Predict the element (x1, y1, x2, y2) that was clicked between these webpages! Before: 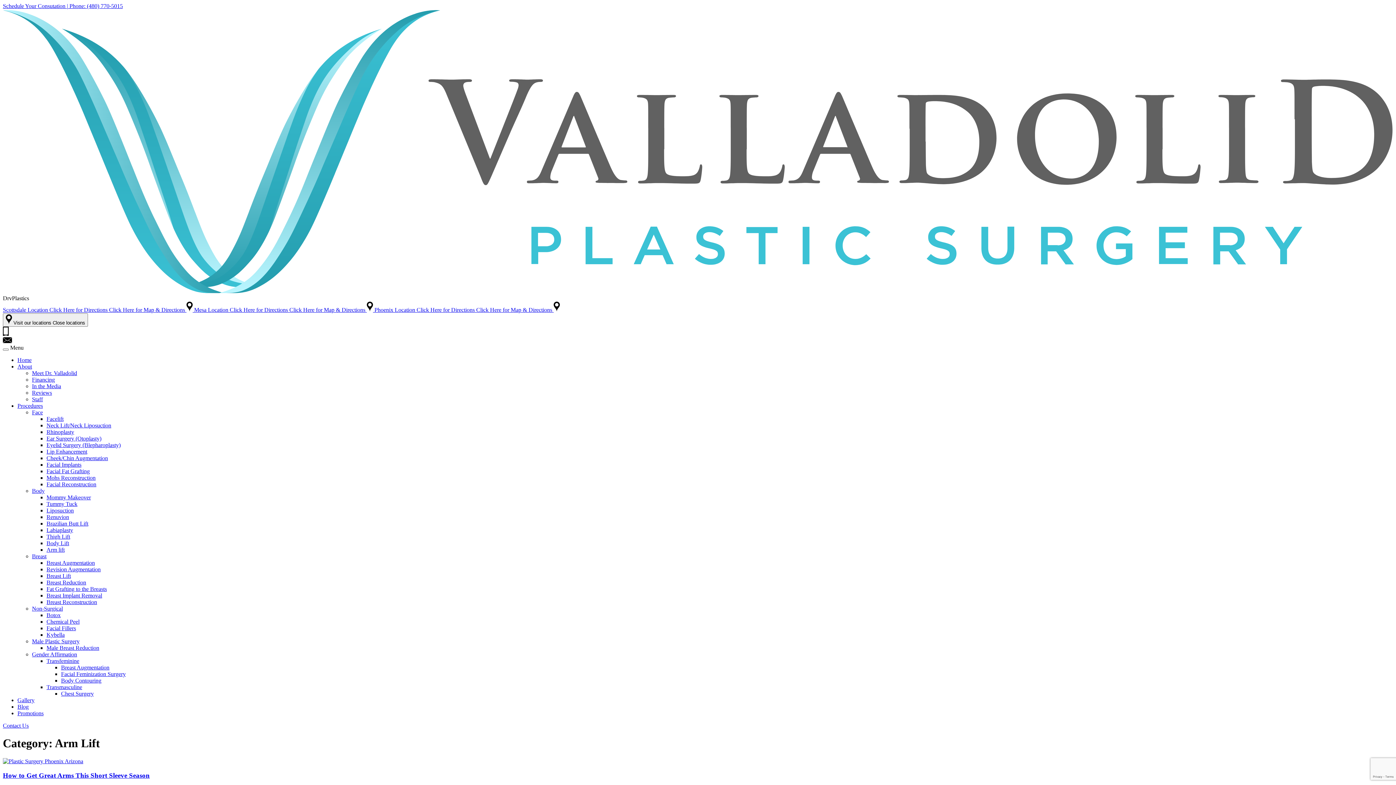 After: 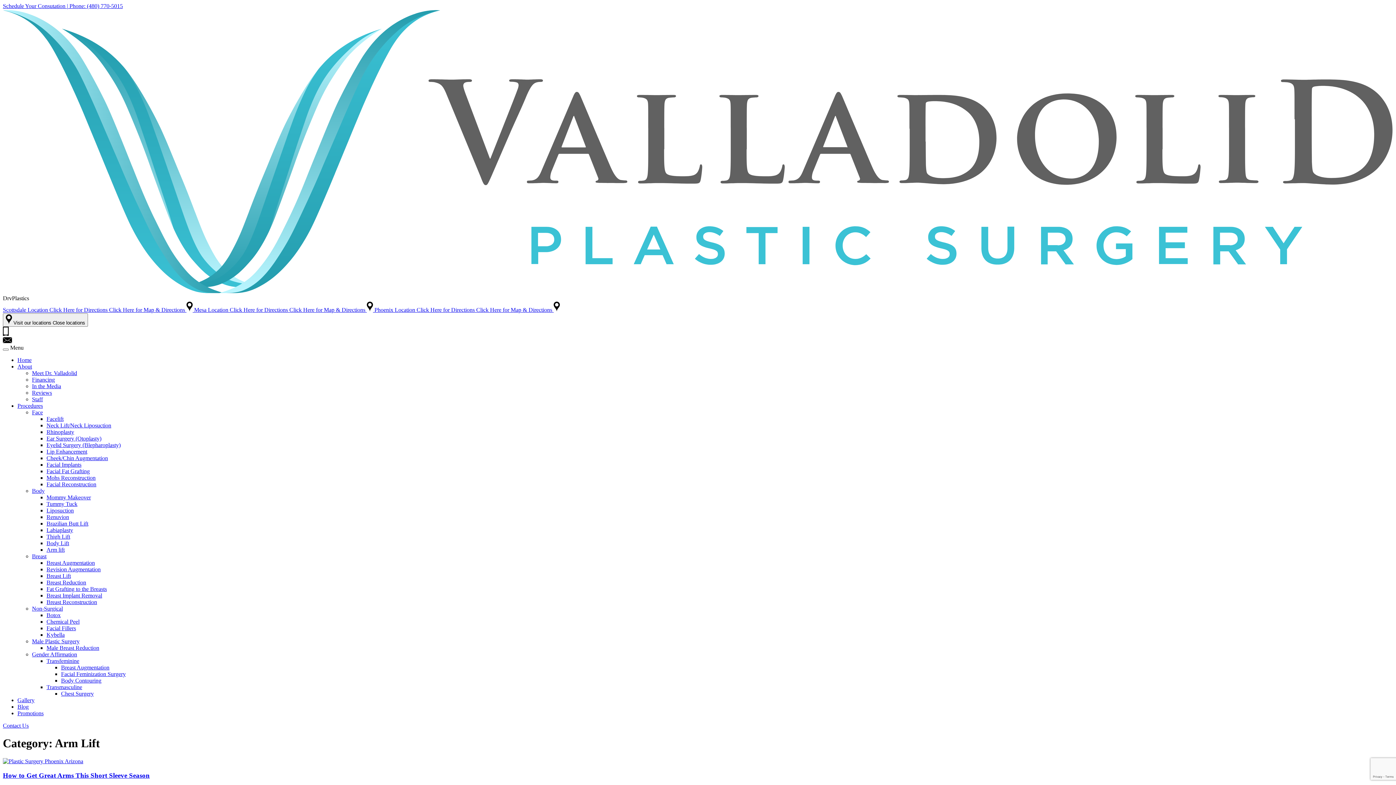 Action: bbox: (2, 338, 12, 344)